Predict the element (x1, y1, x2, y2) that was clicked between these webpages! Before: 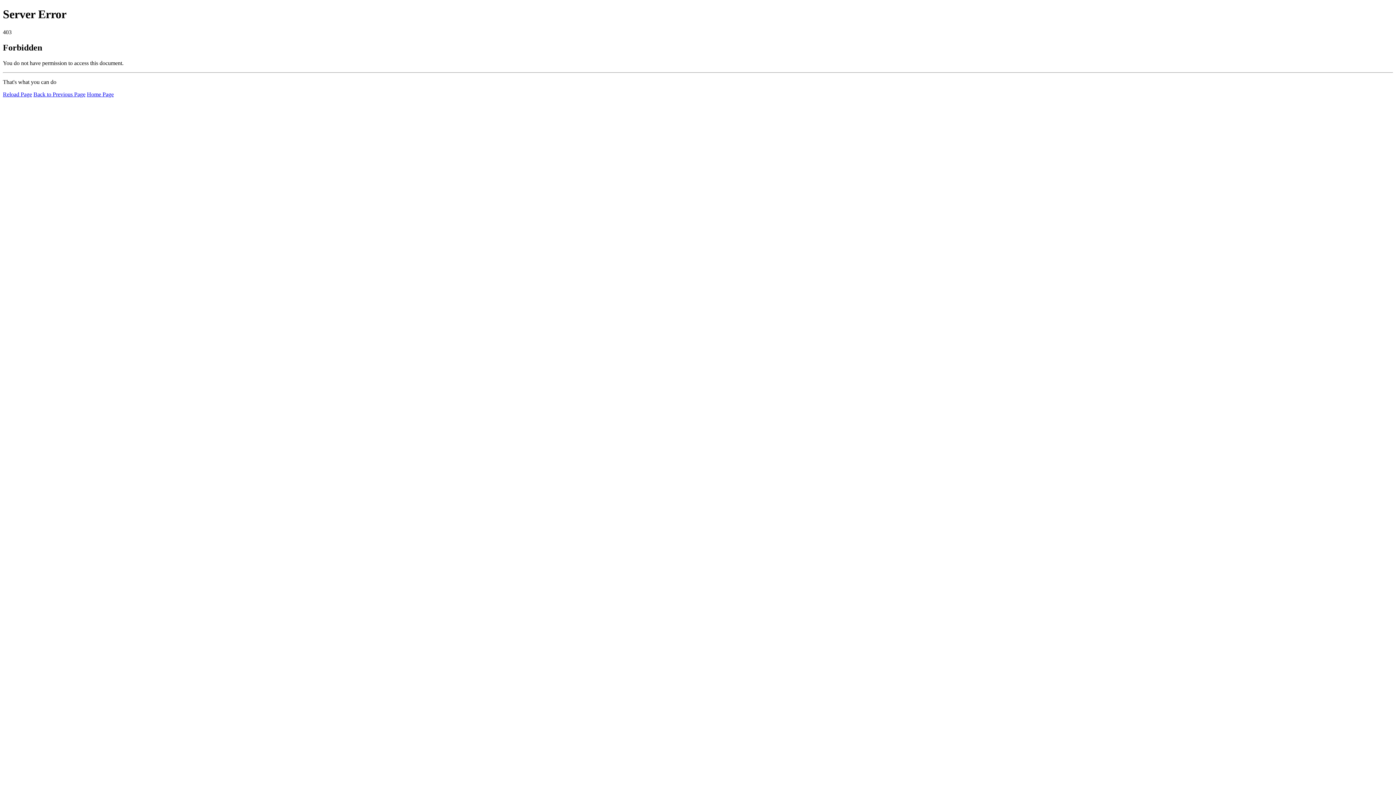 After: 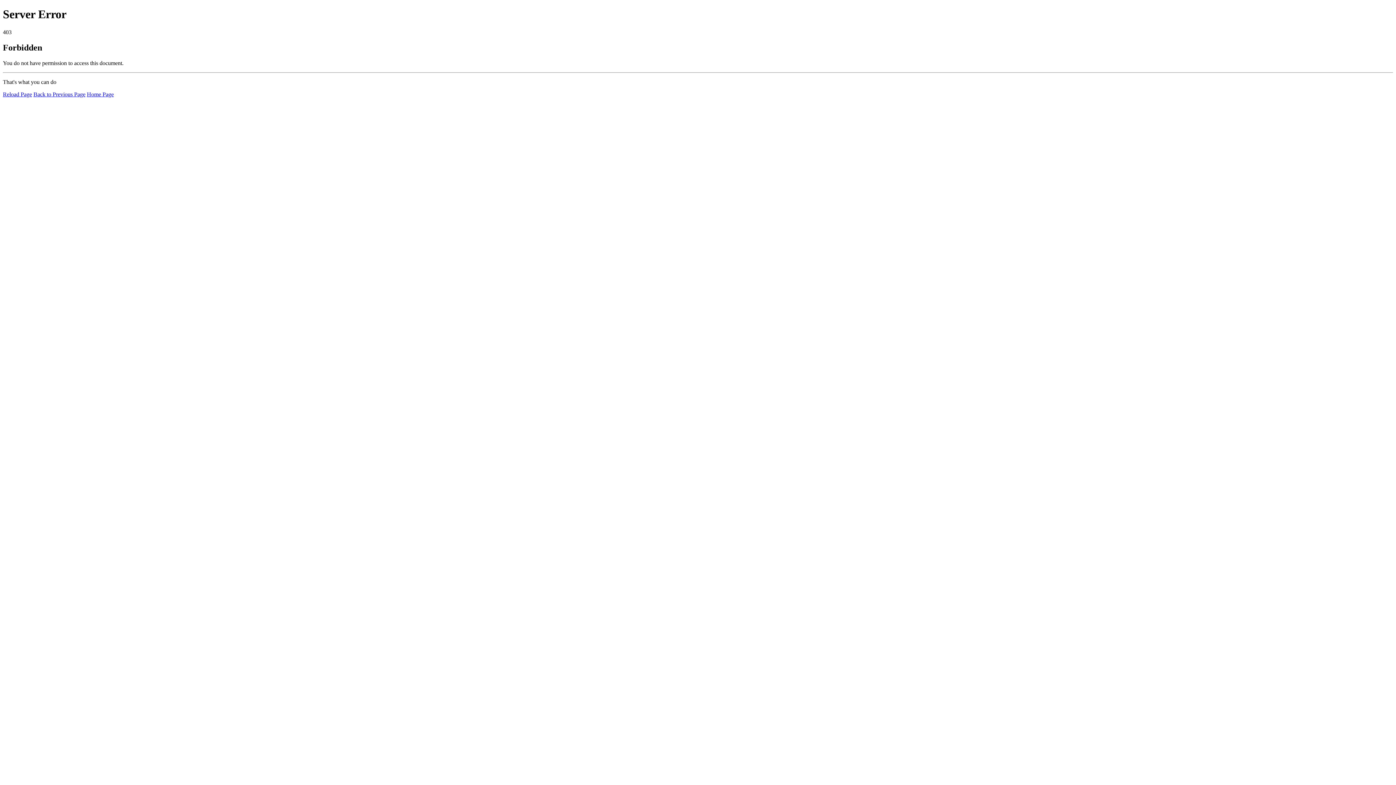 Action: label: Reload Page bbox: (2, 91, 32, 97)